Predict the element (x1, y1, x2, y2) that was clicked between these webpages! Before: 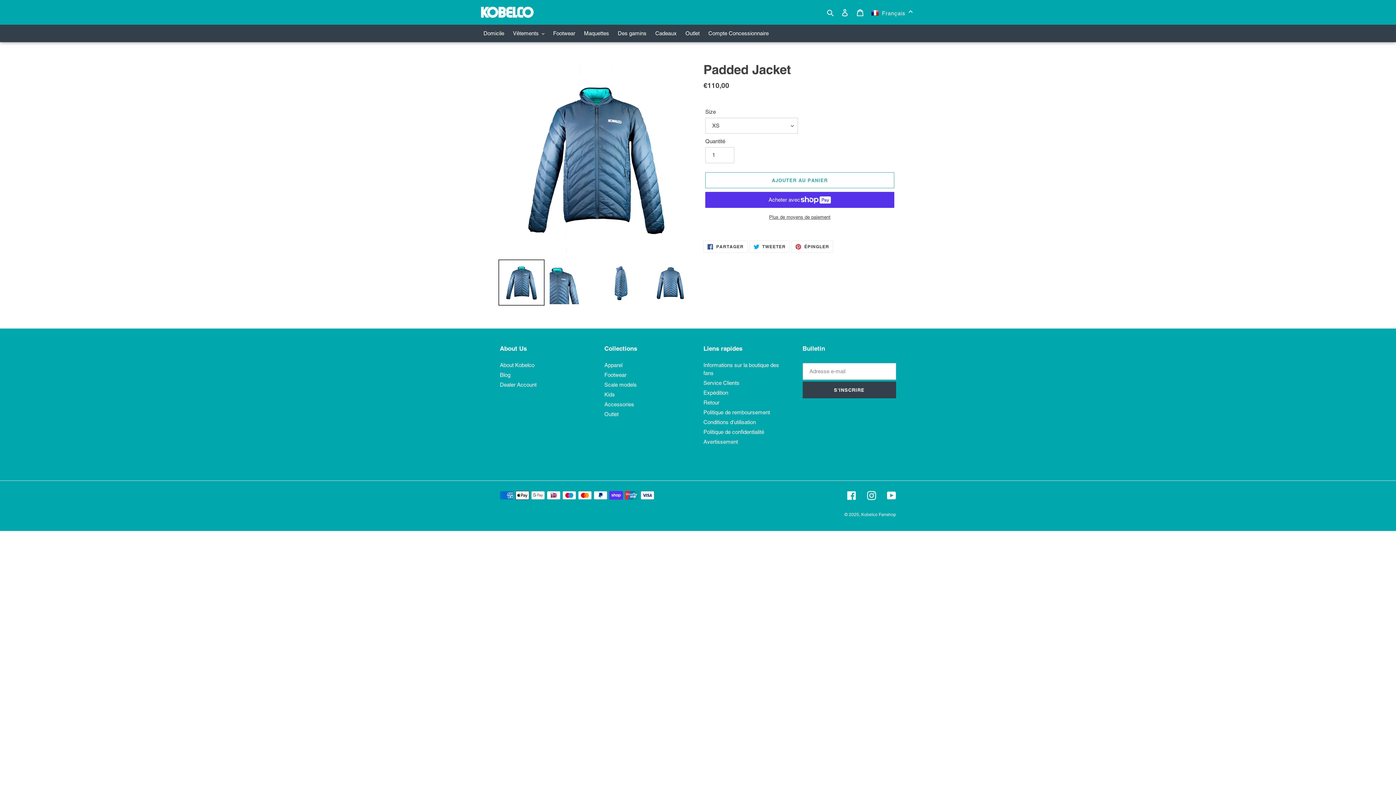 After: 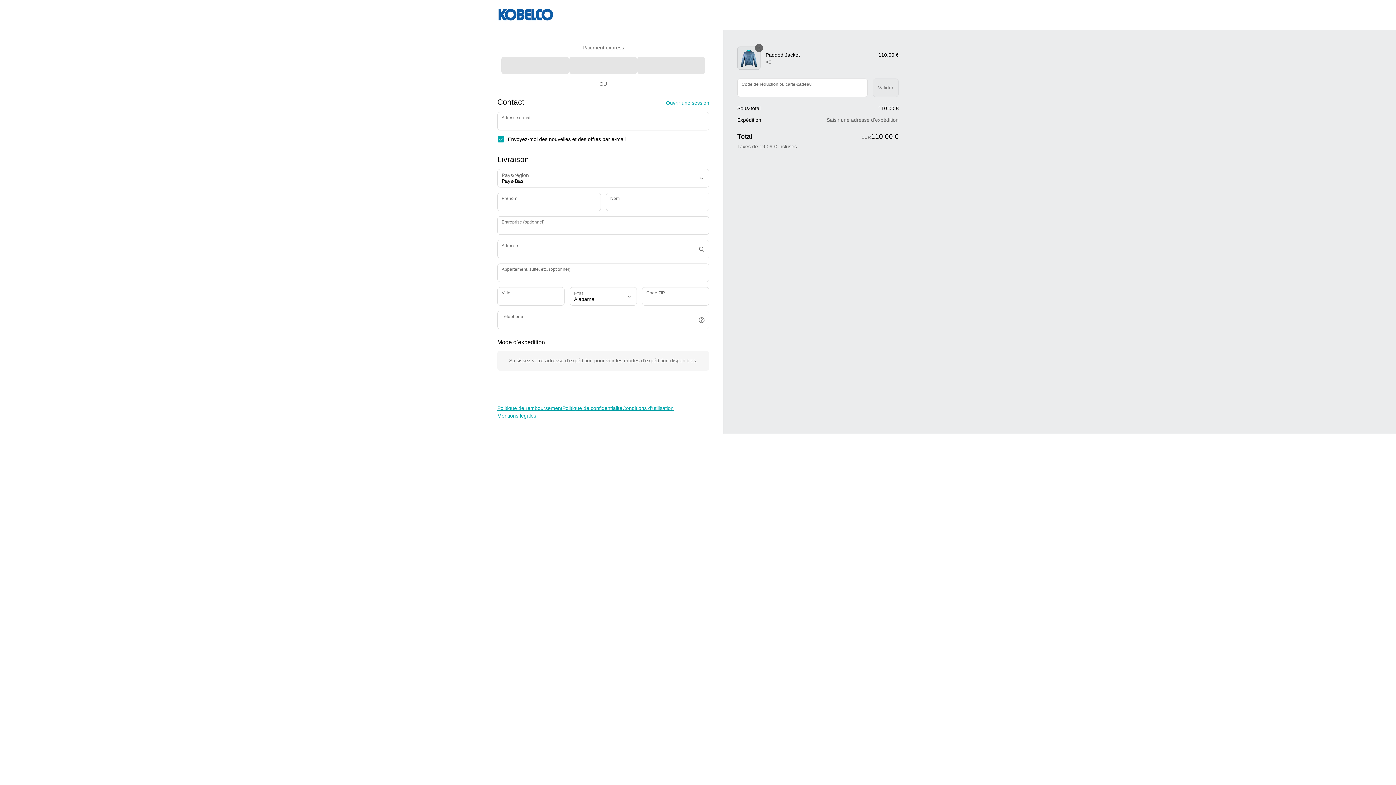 Action: bbox: (705, 213, 894, 220) label: Plus de moyens de paiement